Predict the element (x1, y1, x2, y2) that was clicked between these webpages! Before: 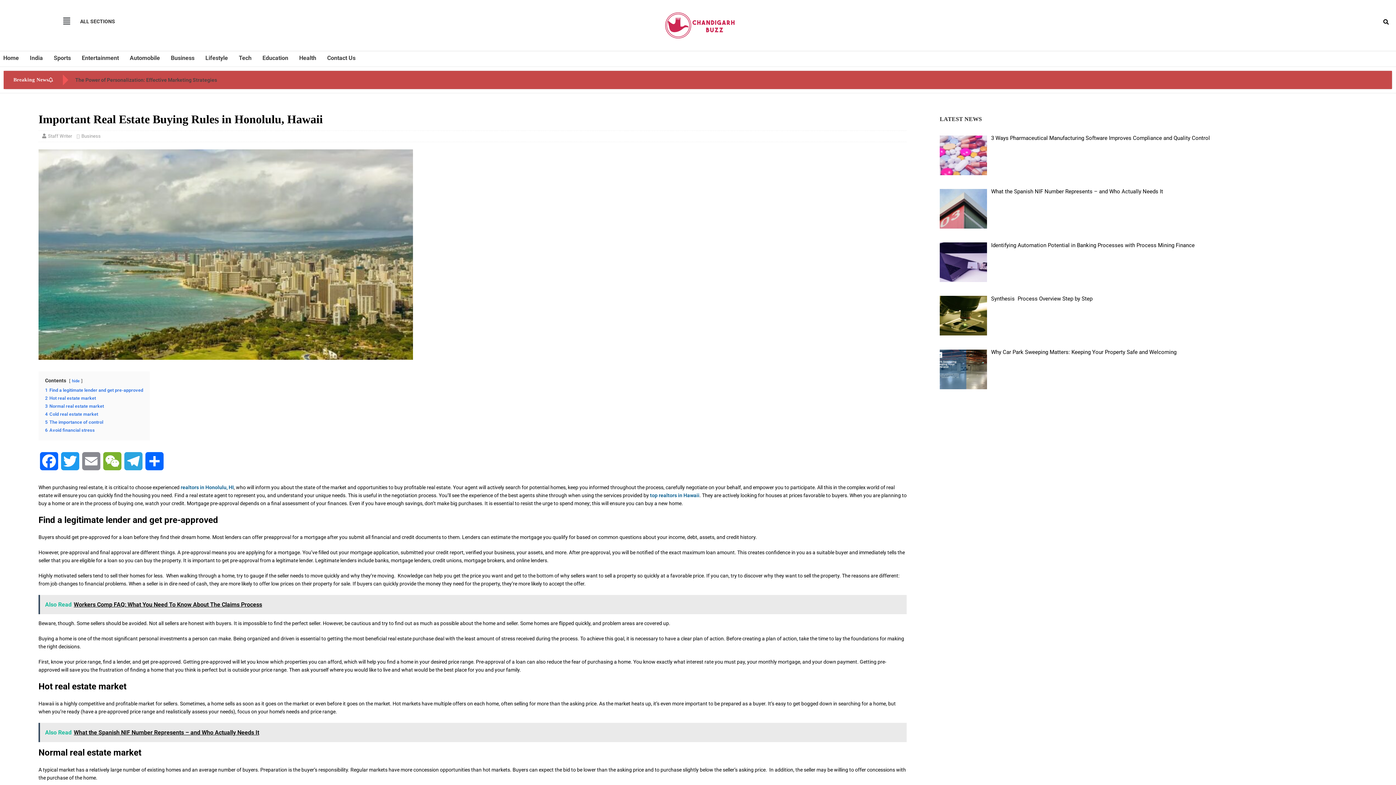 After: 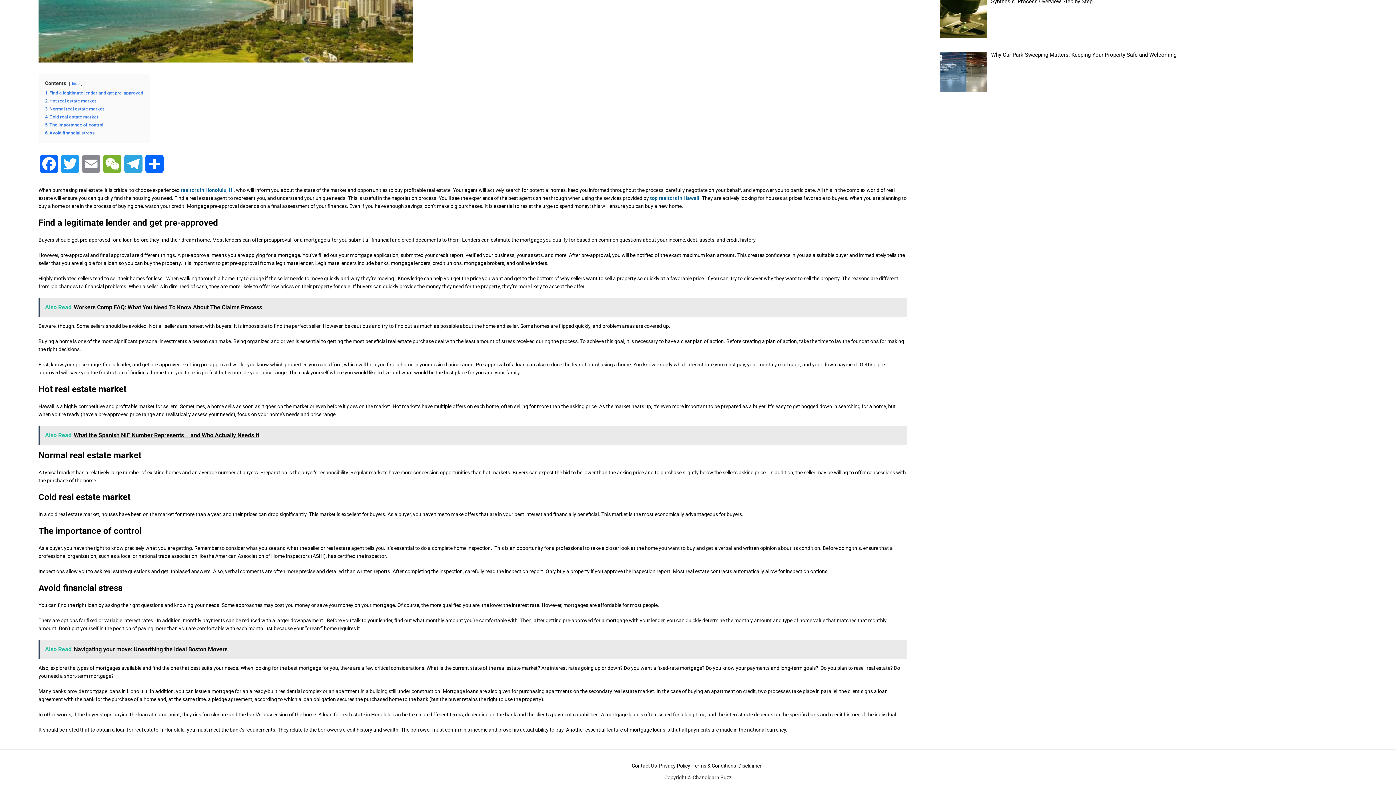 Action: bbox: (45, 403, 104, 409) label: 3 Normal real estate market